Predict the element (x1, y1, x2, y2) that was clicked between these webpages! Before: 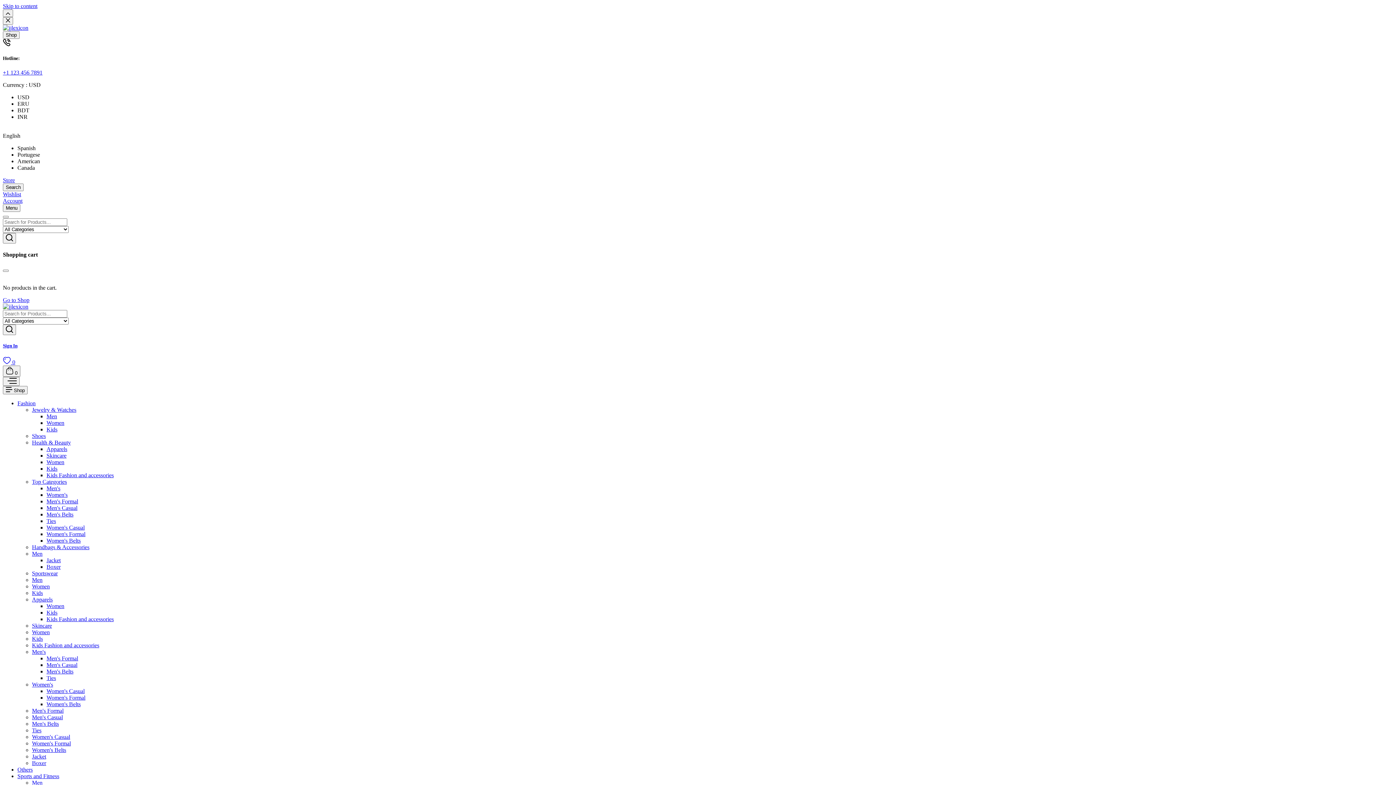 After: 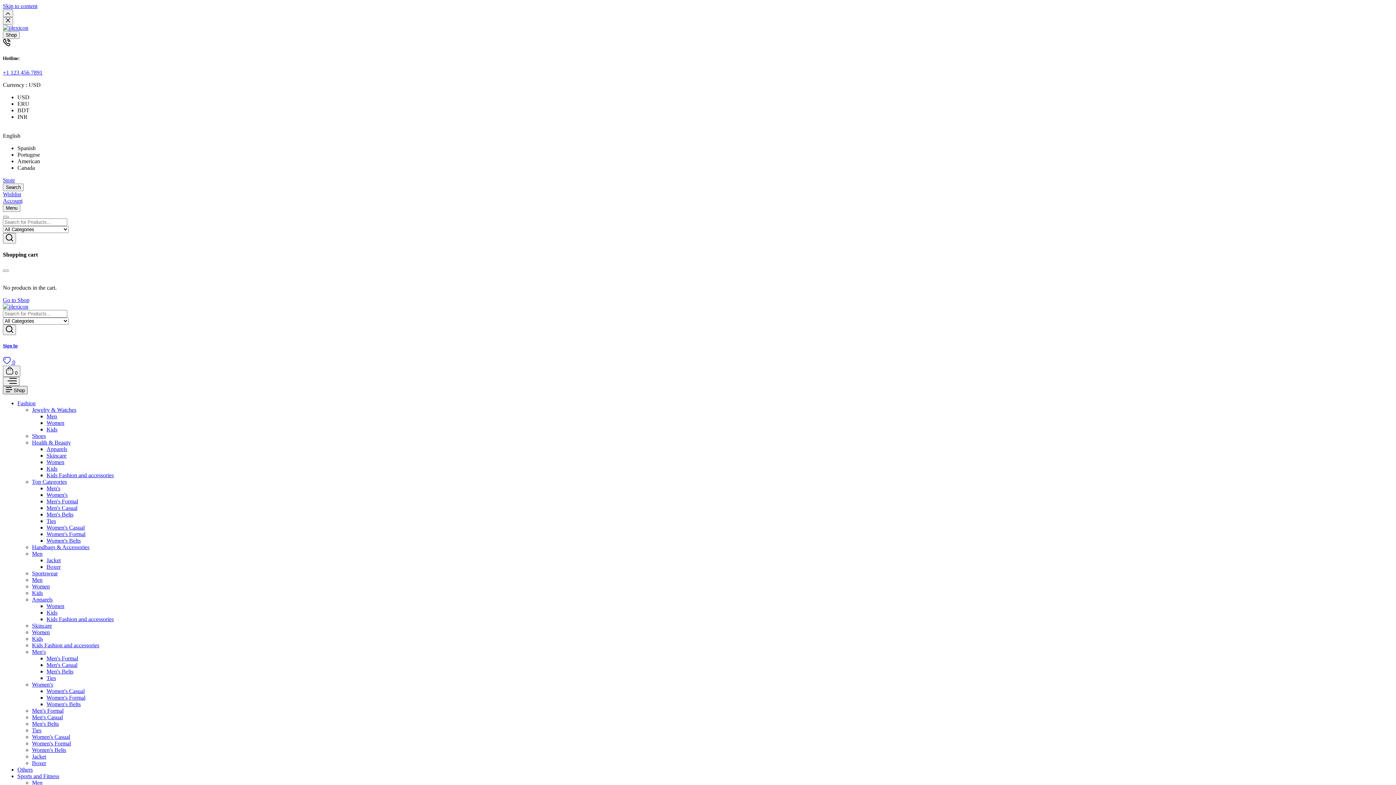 Action: bbox: (2, 386, 27, 394) label:  Shop